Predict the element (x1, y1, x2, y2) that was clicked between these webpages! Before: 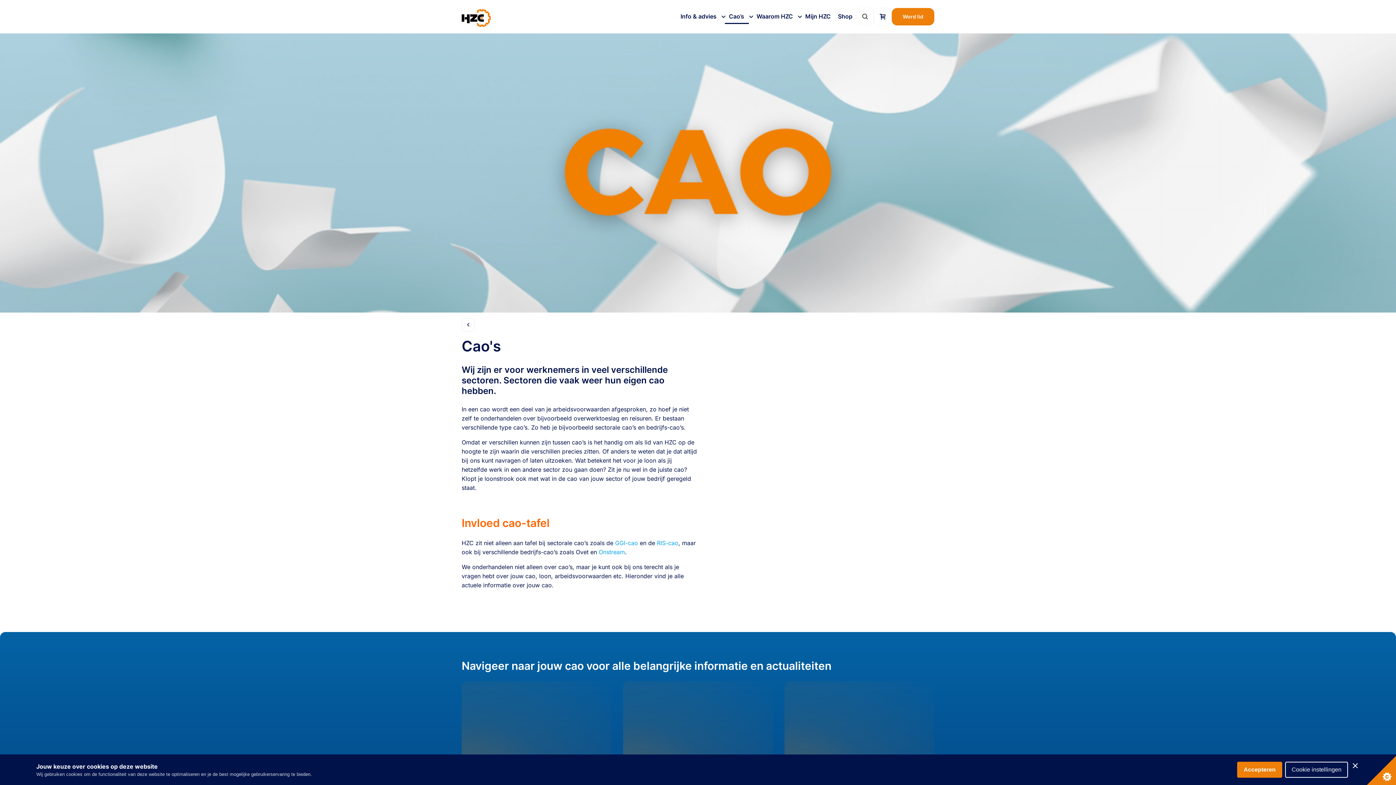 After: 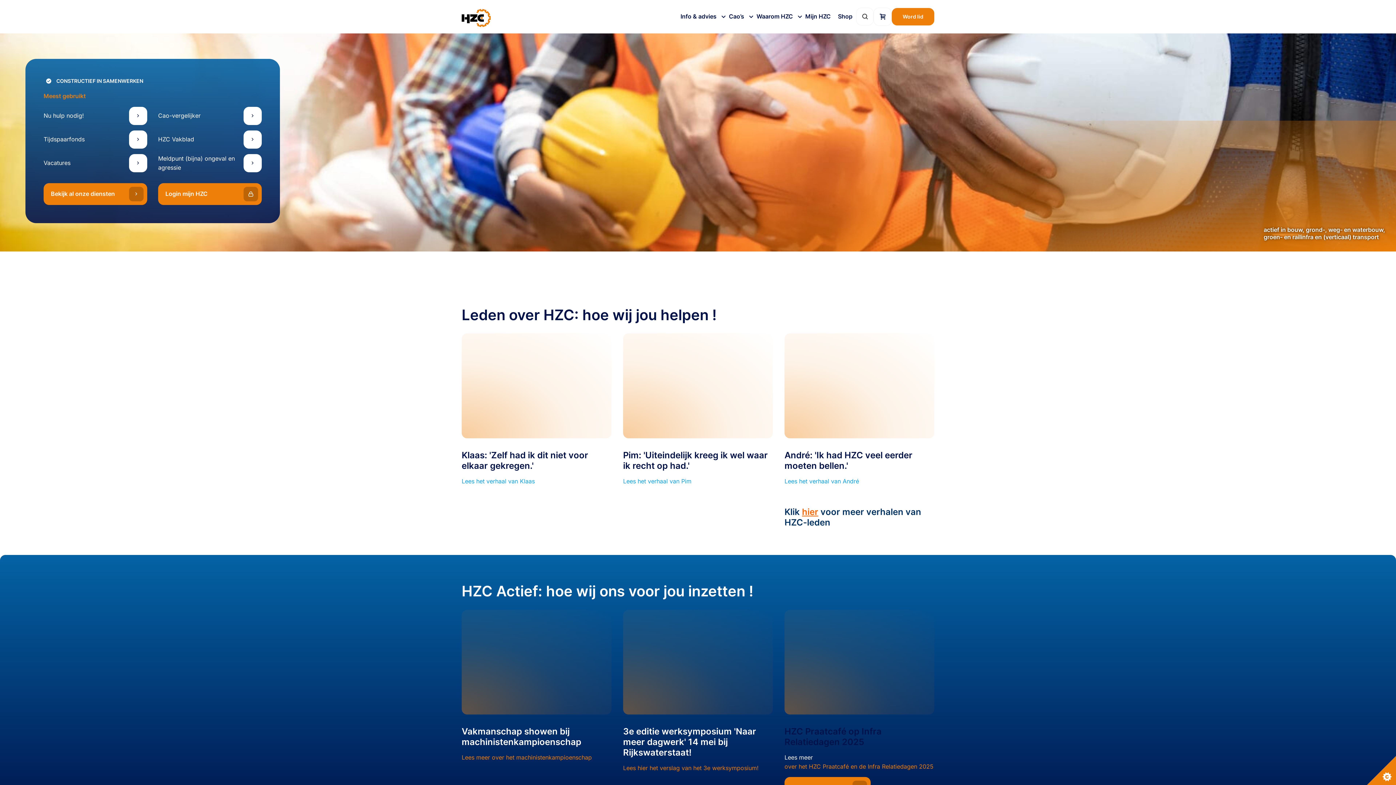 Action: bbox: (461, 318, 474, 331)